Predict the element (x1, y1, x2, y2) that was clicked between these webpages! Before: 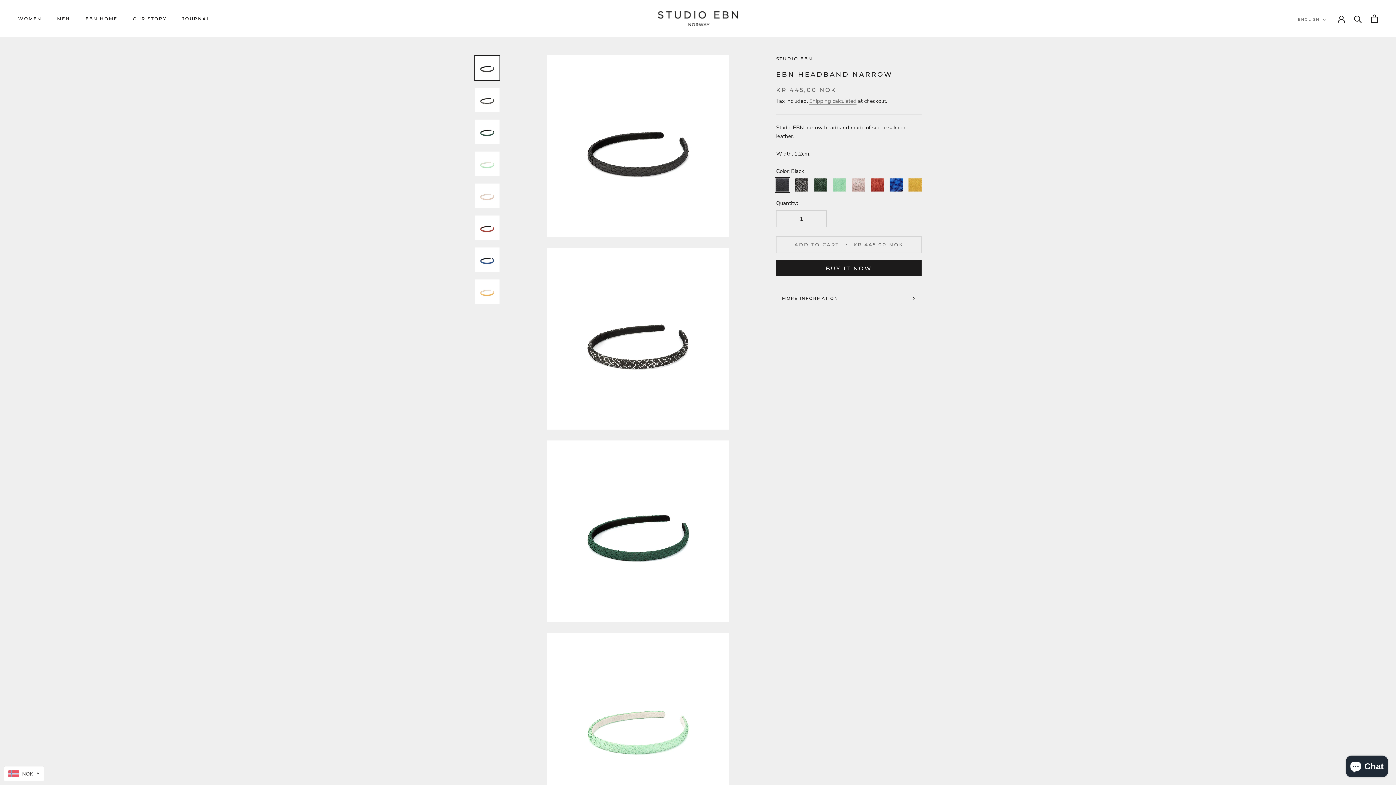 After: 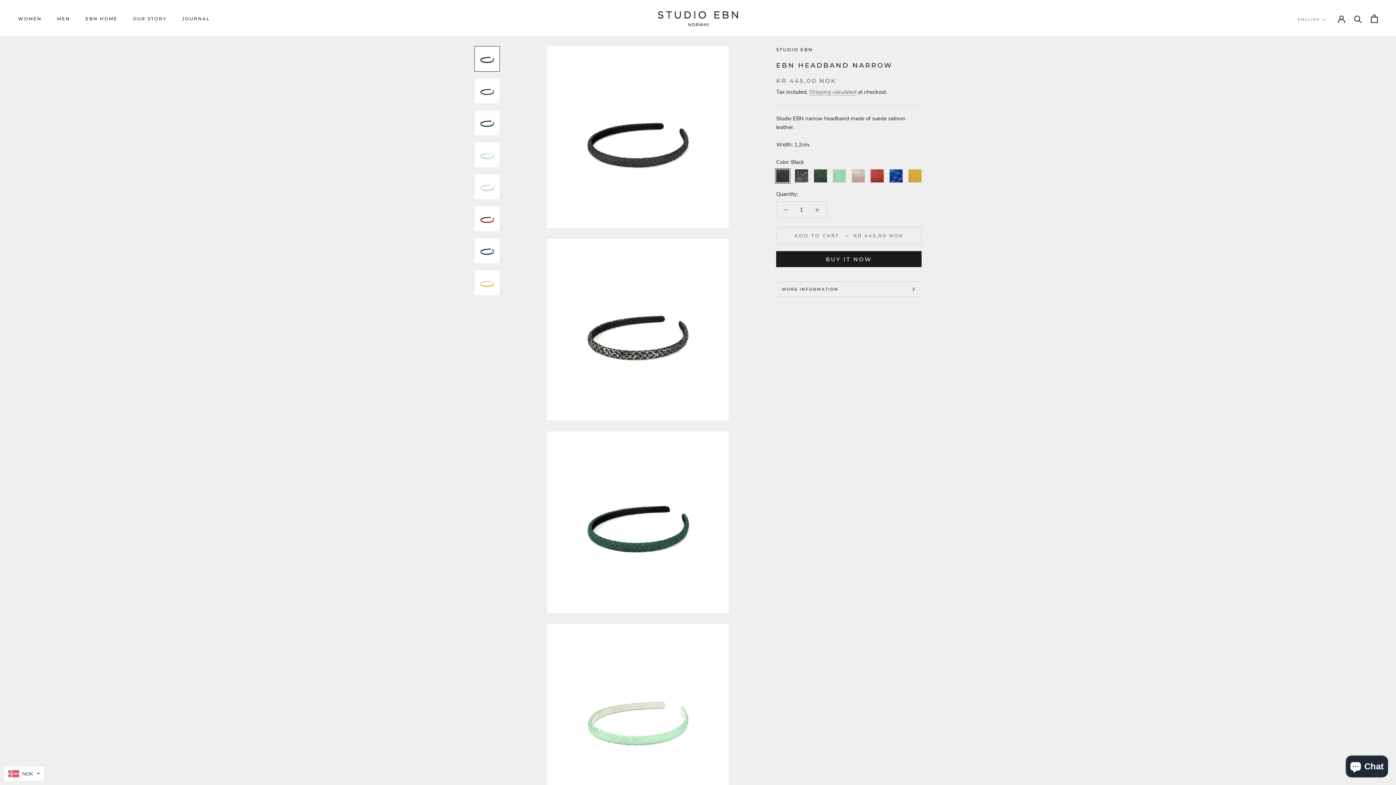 Action: bbox: (474, 55, 500, 80)